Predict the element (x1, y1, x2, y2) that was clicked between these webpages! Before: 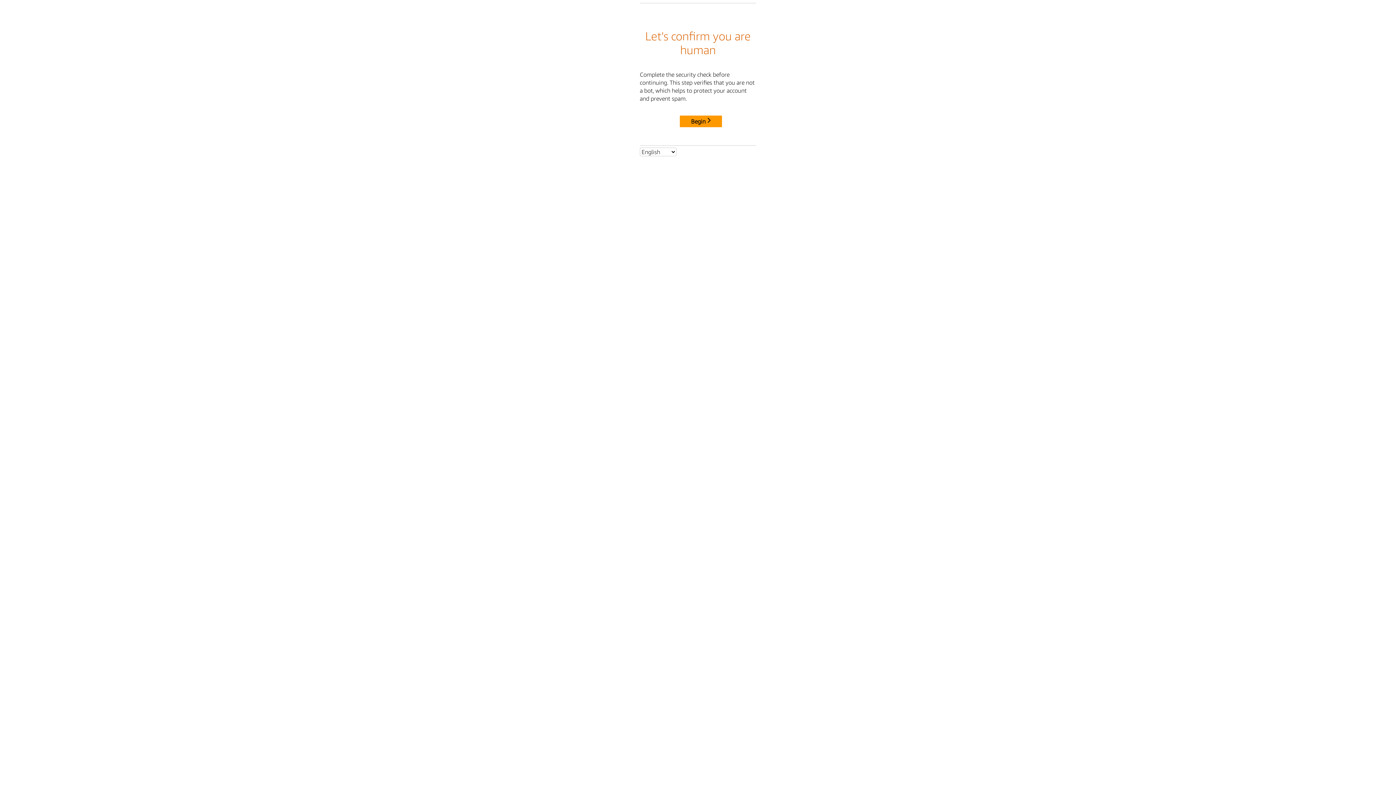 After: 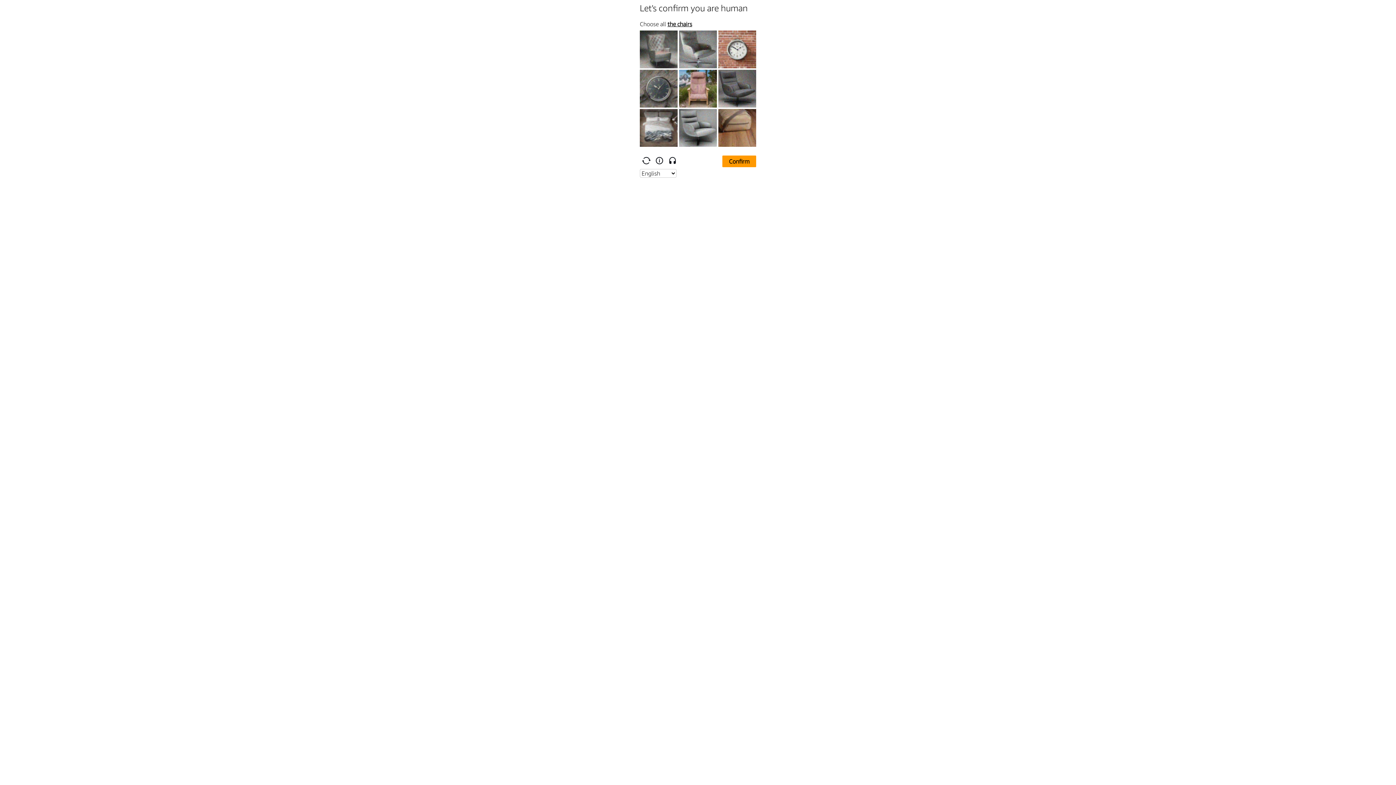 Action: label: Begin bbox: (680, 115, 722, 127)